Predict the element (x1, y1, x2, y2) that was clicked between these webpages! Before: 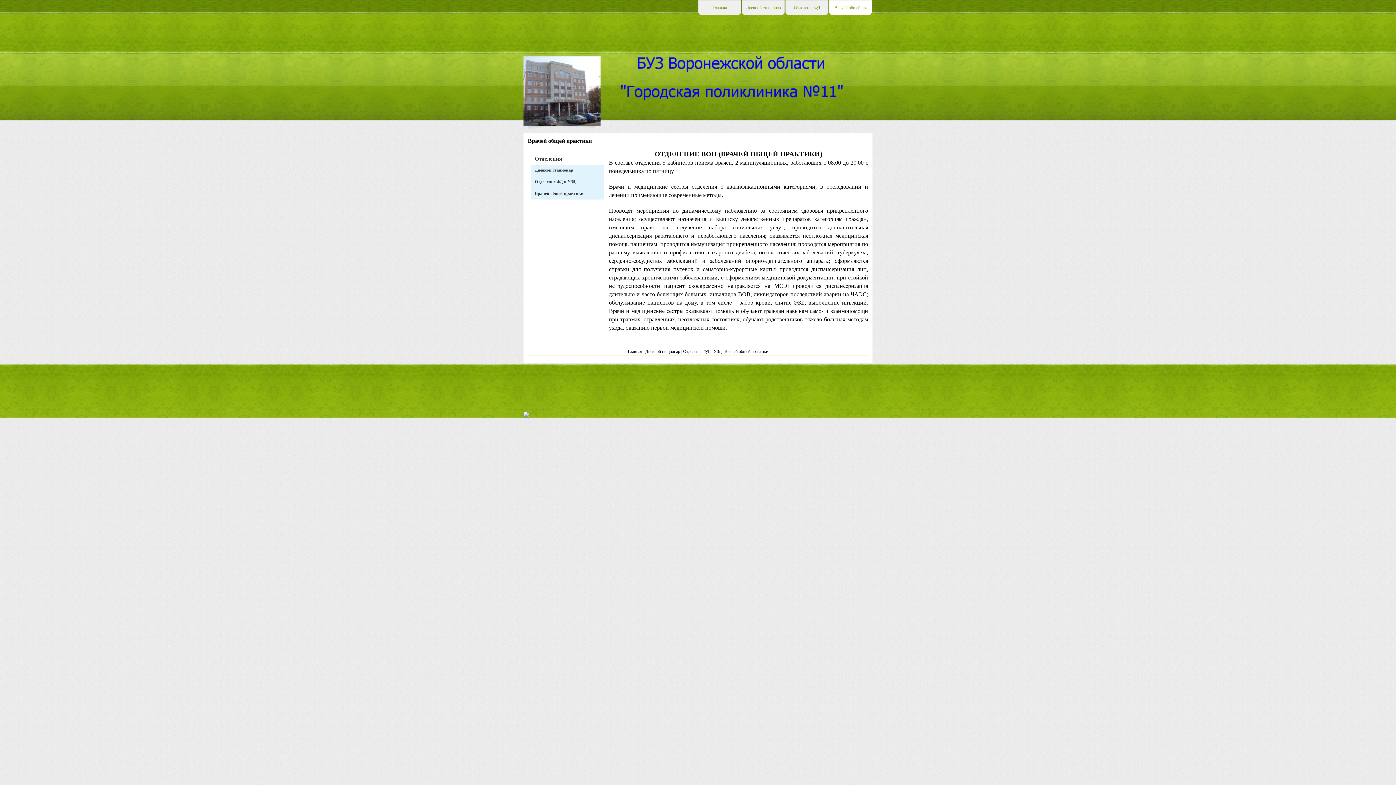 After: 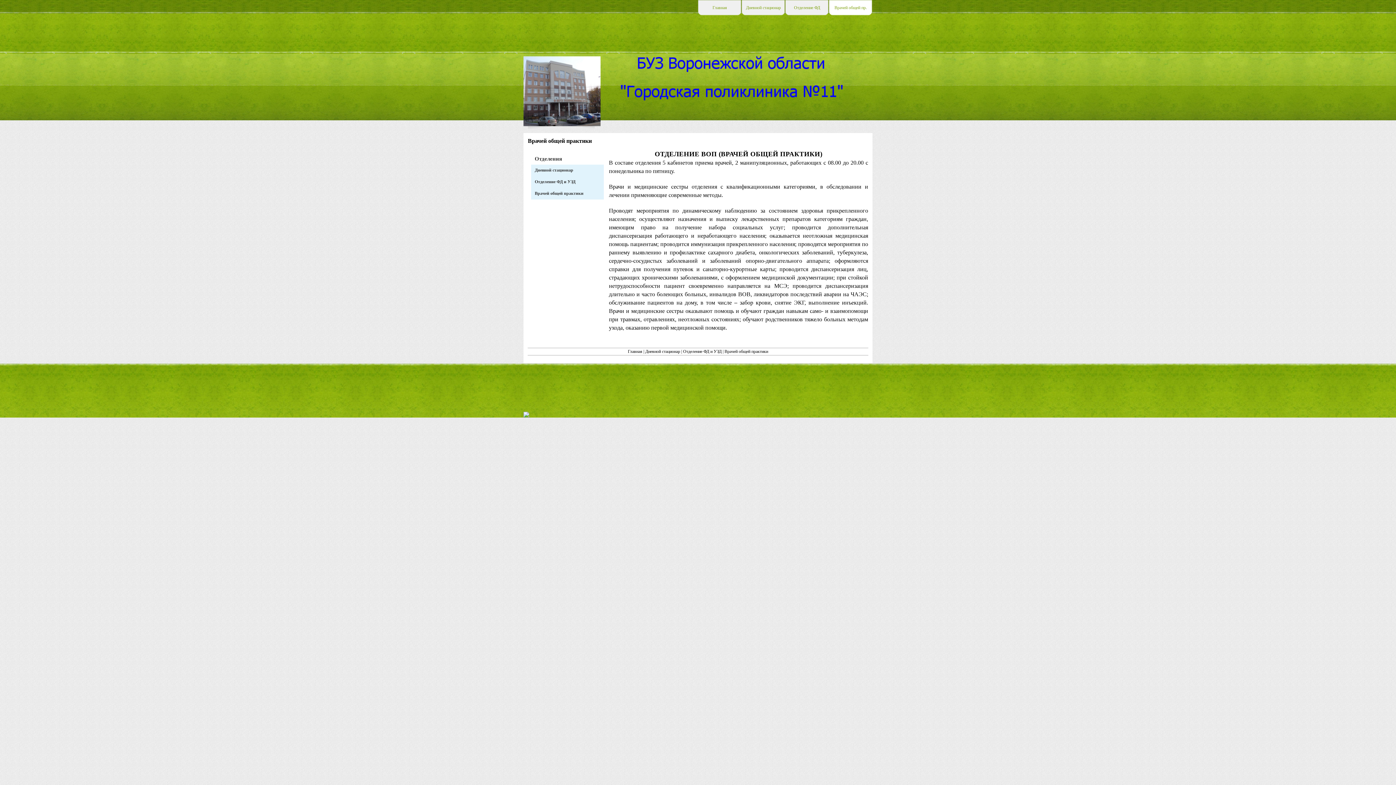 Action: bbox: (523, 411, 529, 417)